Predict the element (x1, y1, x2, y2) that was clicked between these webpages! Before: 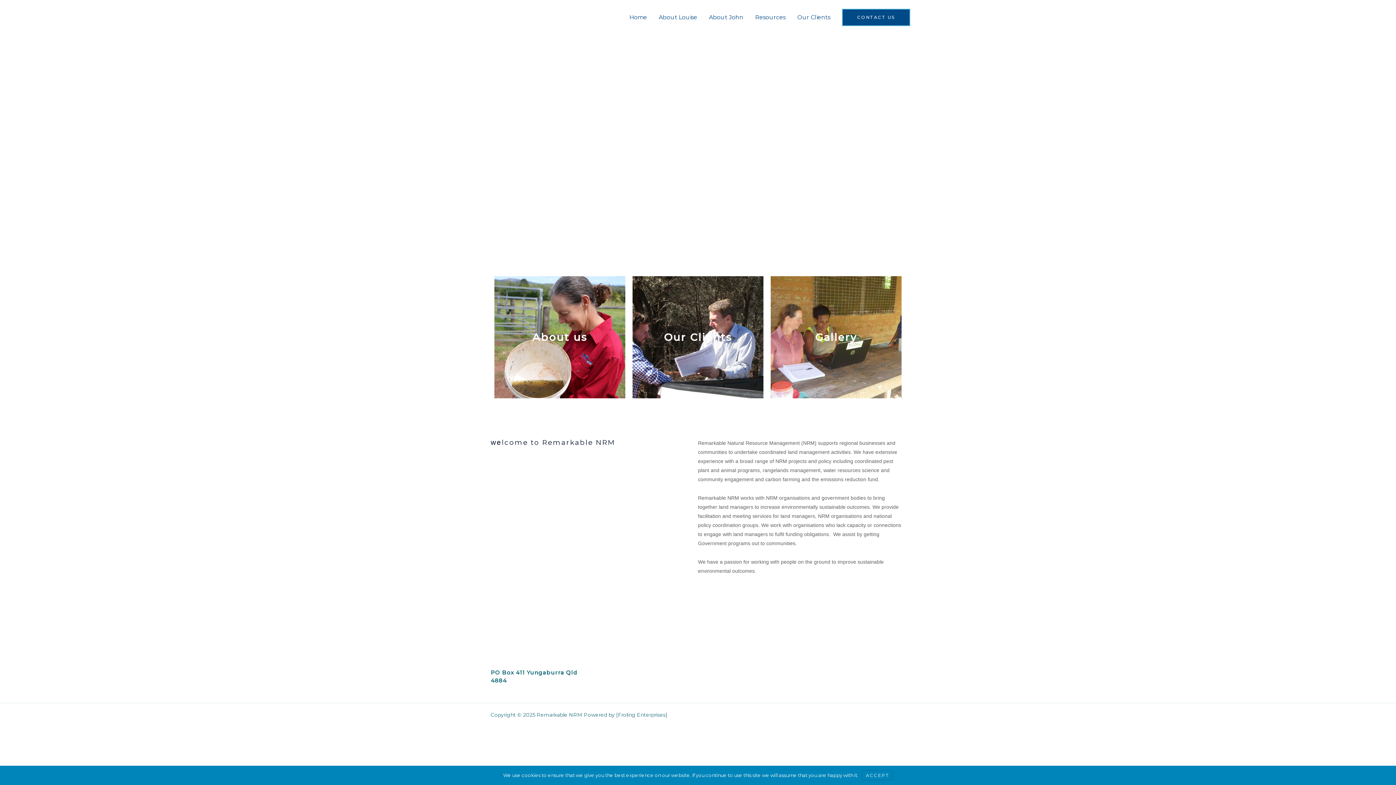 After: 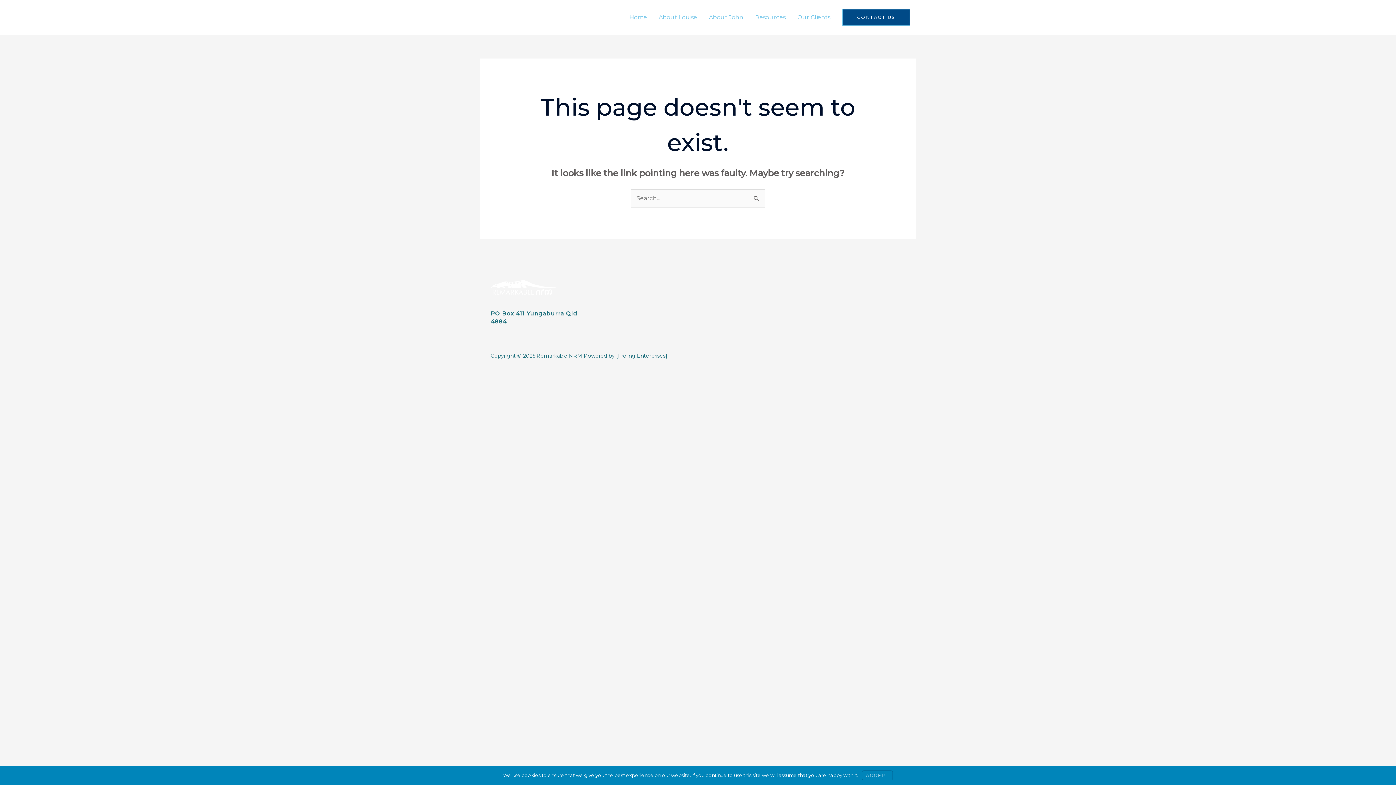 Action: bbox: (664, 331, 732, 343) label: Our Clients